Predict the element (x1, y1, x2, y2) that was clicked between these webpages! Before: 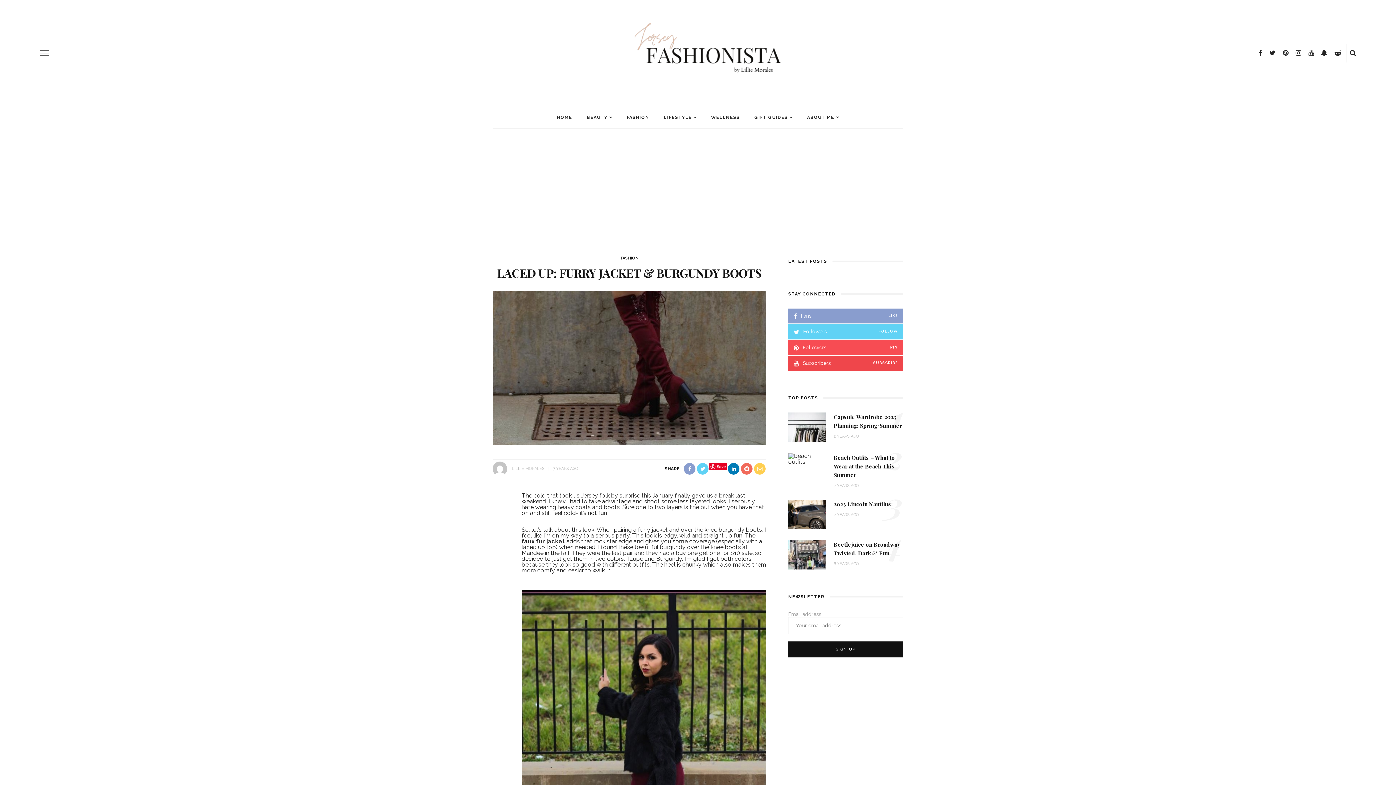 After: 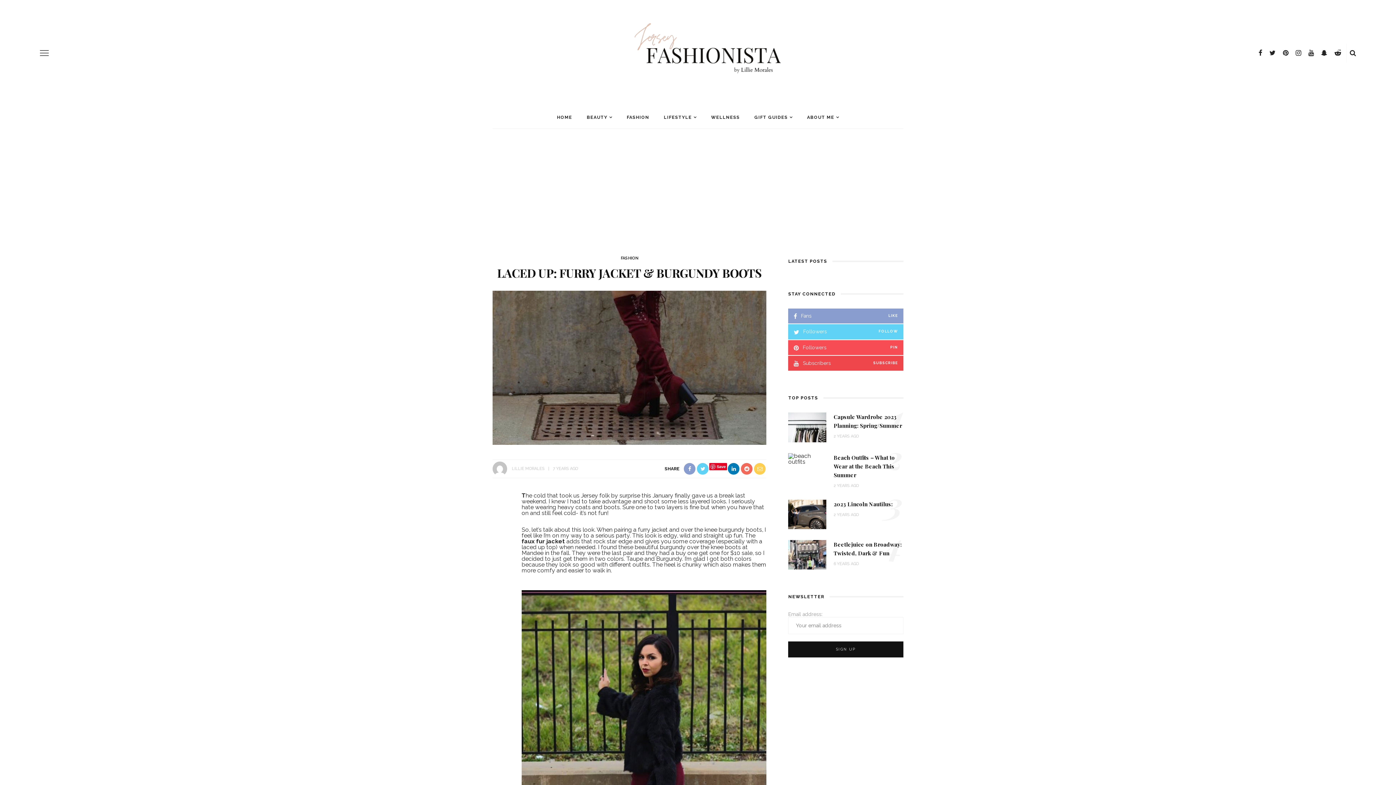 Action: bbox: (709, 463, 727, 470) label: Save